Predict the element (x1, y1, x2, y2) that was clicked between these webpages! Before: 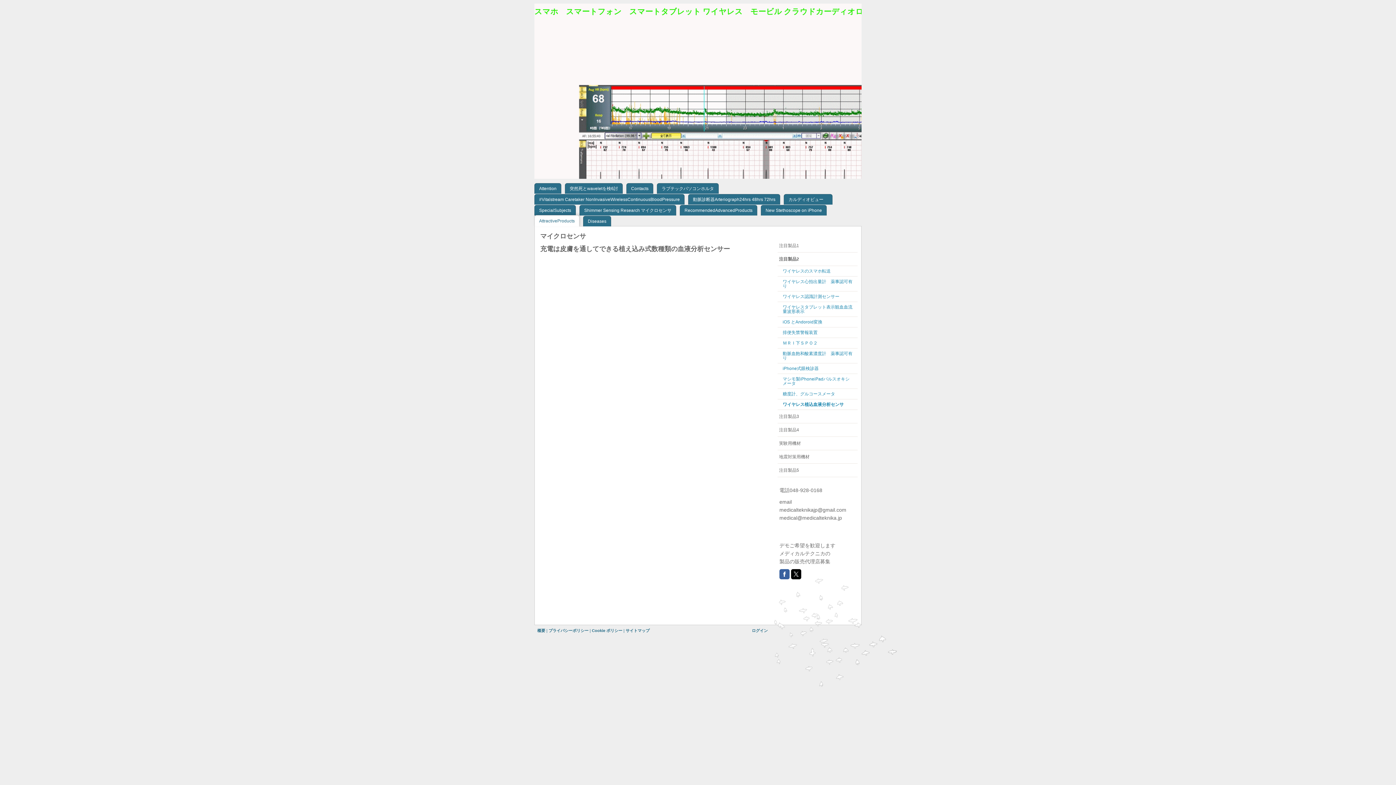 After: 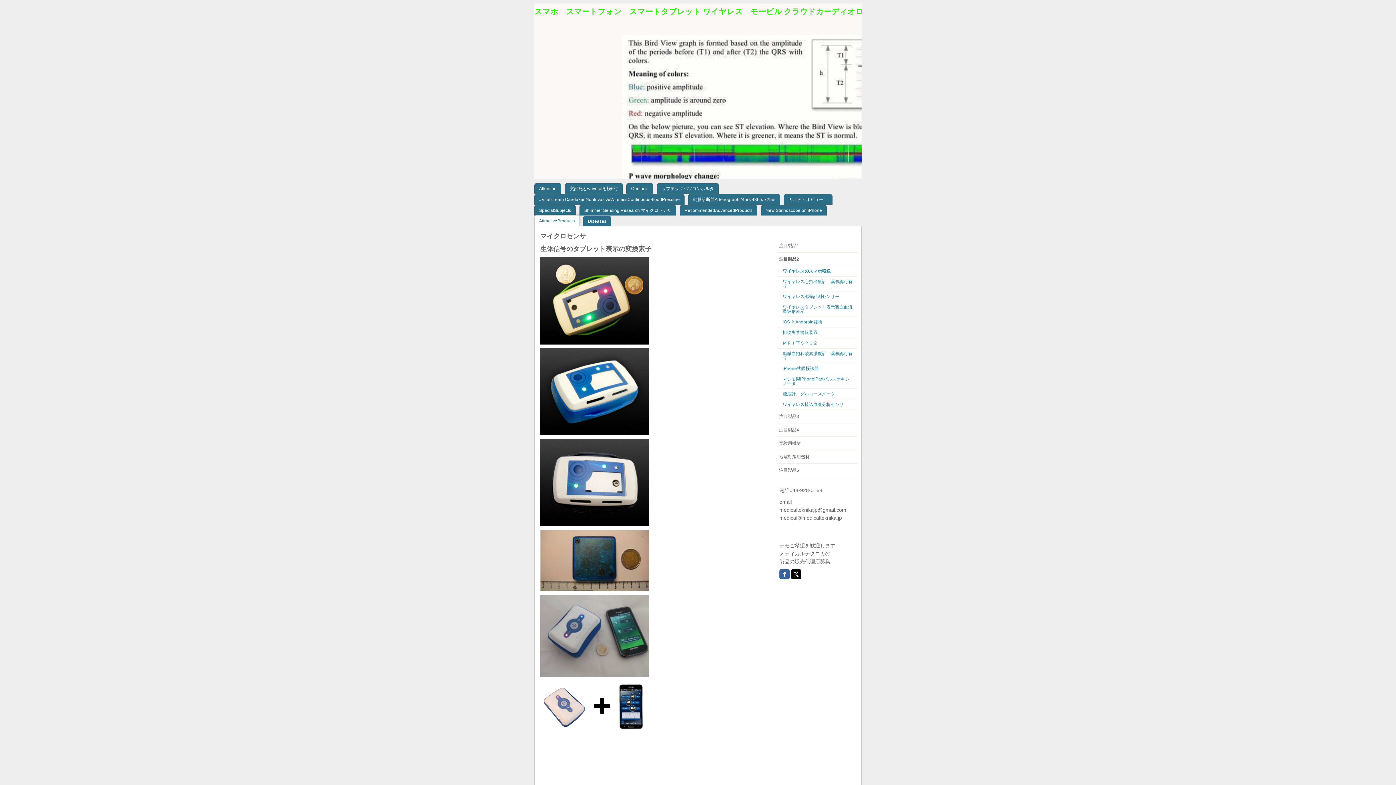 Action: bbox: (777, 266, 857, 276) label: ワイヤレスのスマホ転送